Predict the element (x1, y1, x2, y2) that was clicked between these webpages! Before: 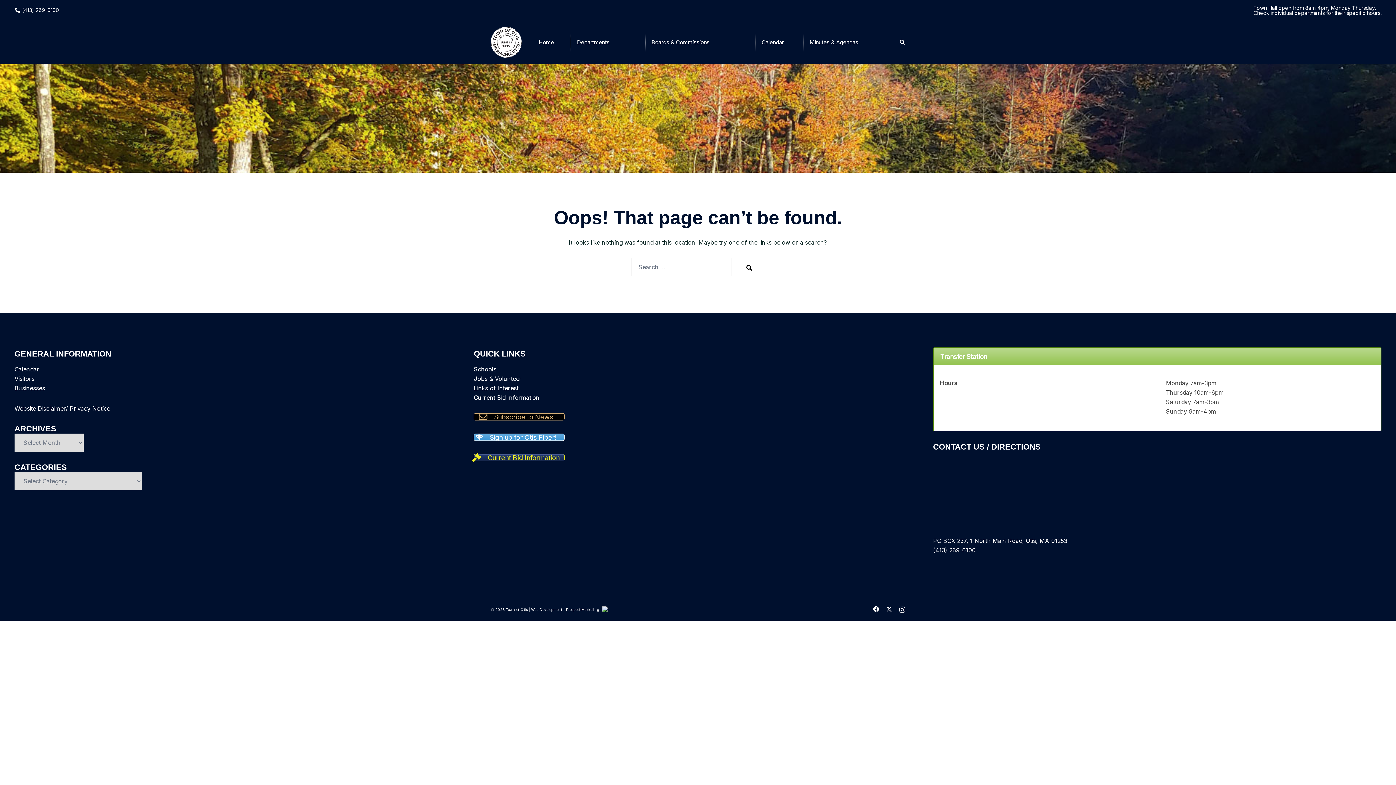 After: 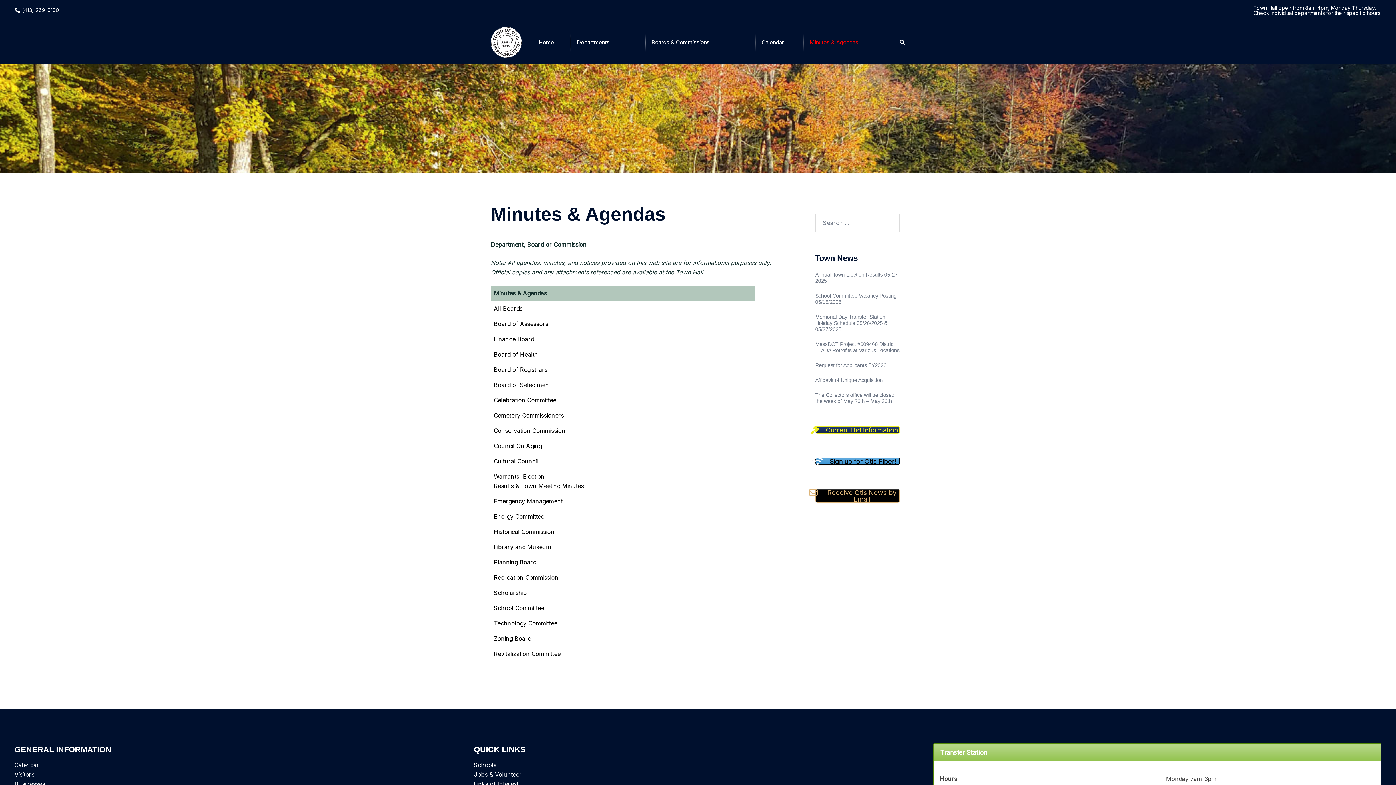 Action: bbox: (803, 33, 864, 51) label: Minutes & Agendas